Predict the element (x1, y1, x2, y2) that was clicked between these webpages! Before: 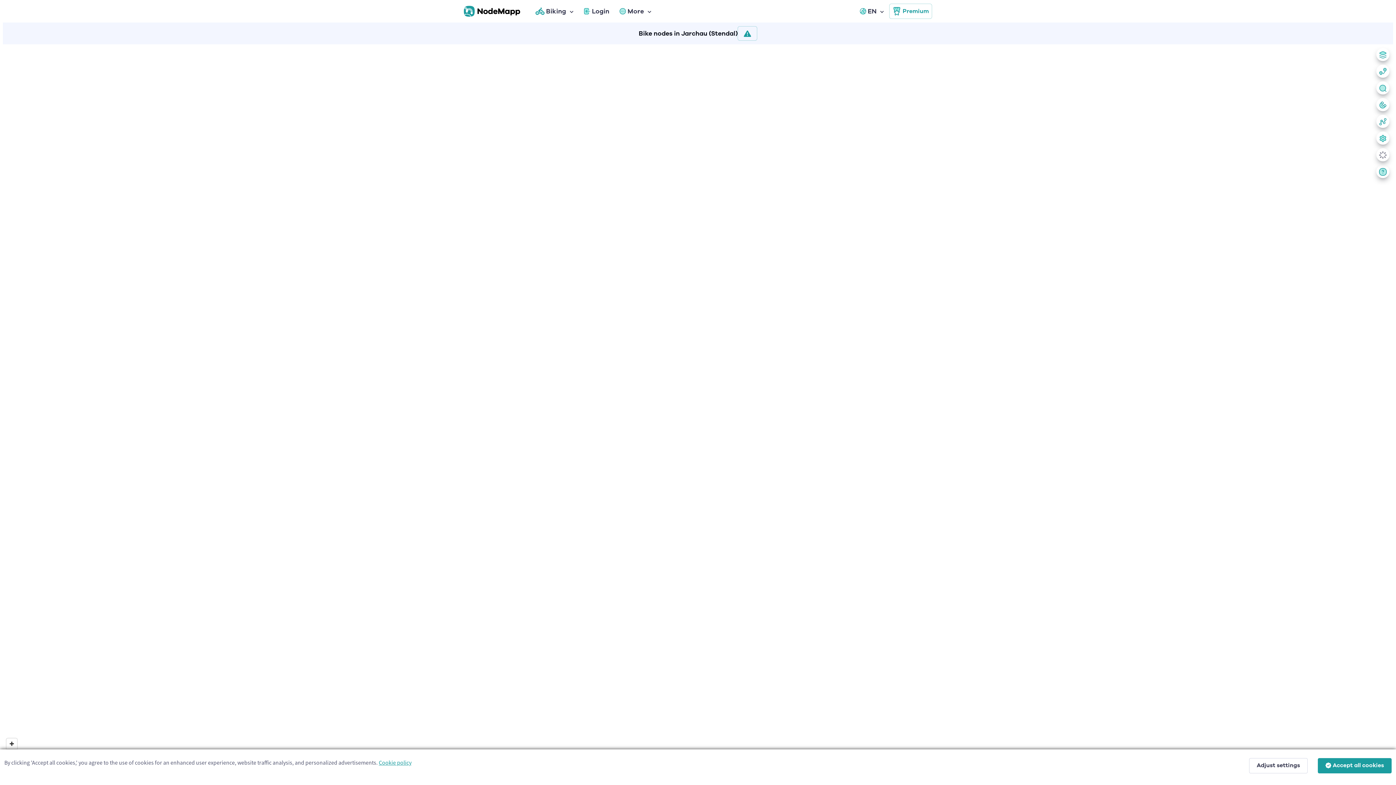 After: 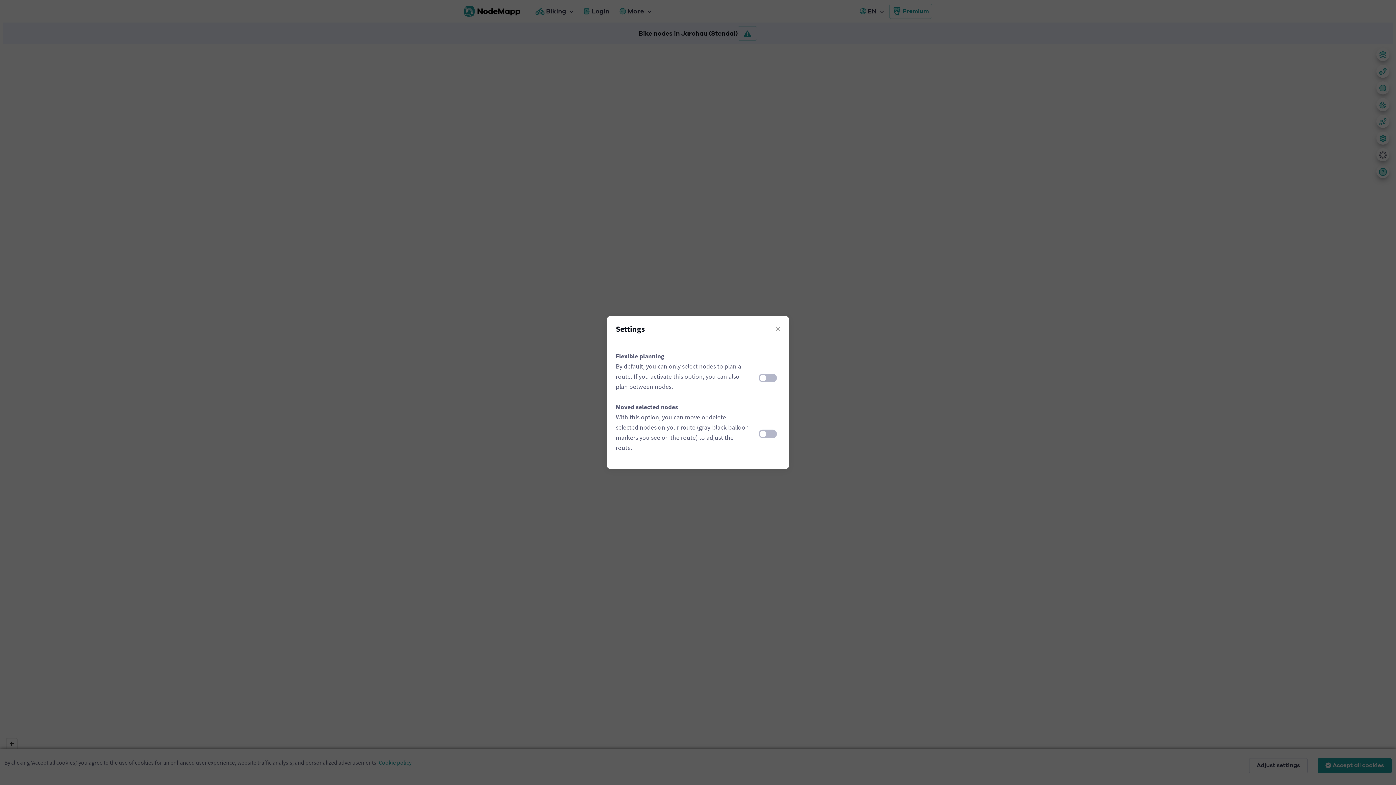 Action: bbox: (1376, 131, 1389, 144)